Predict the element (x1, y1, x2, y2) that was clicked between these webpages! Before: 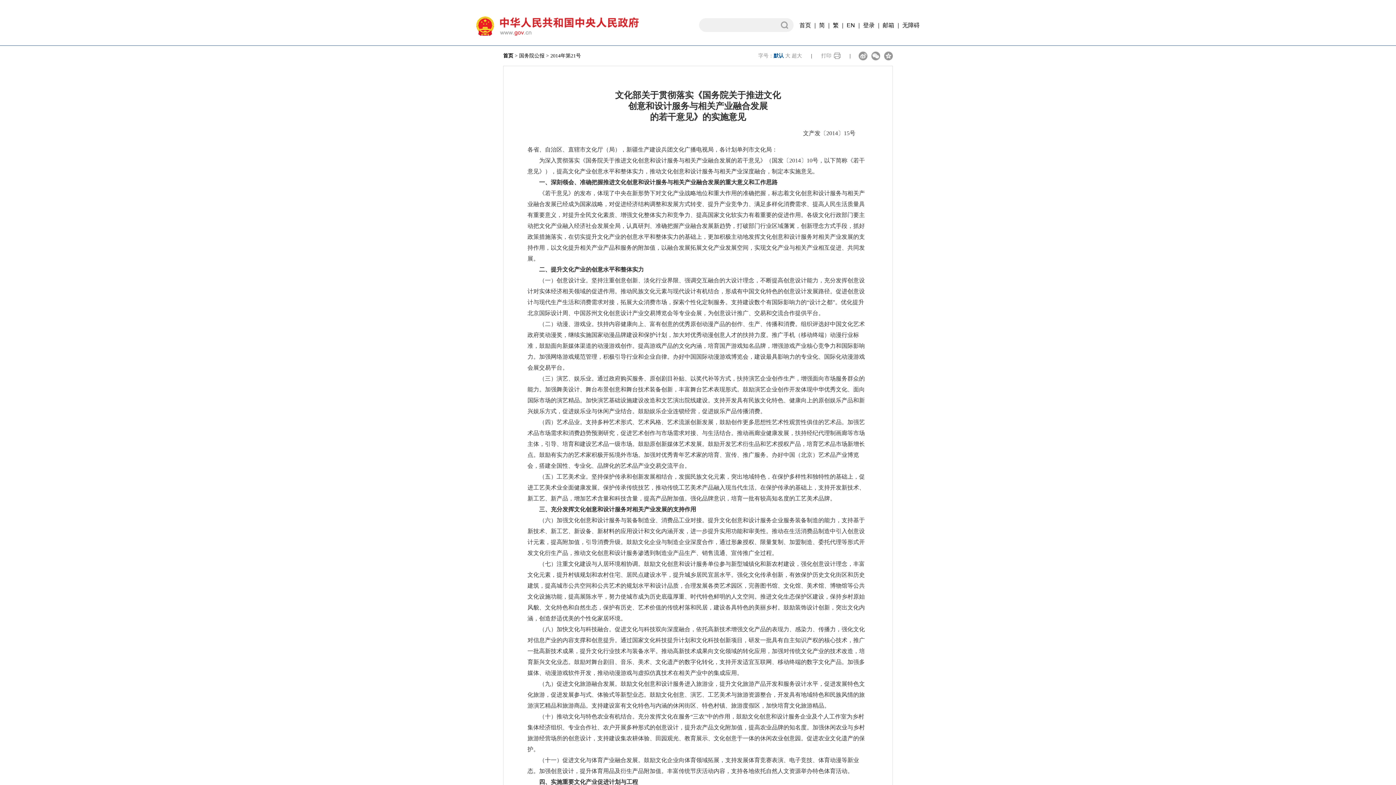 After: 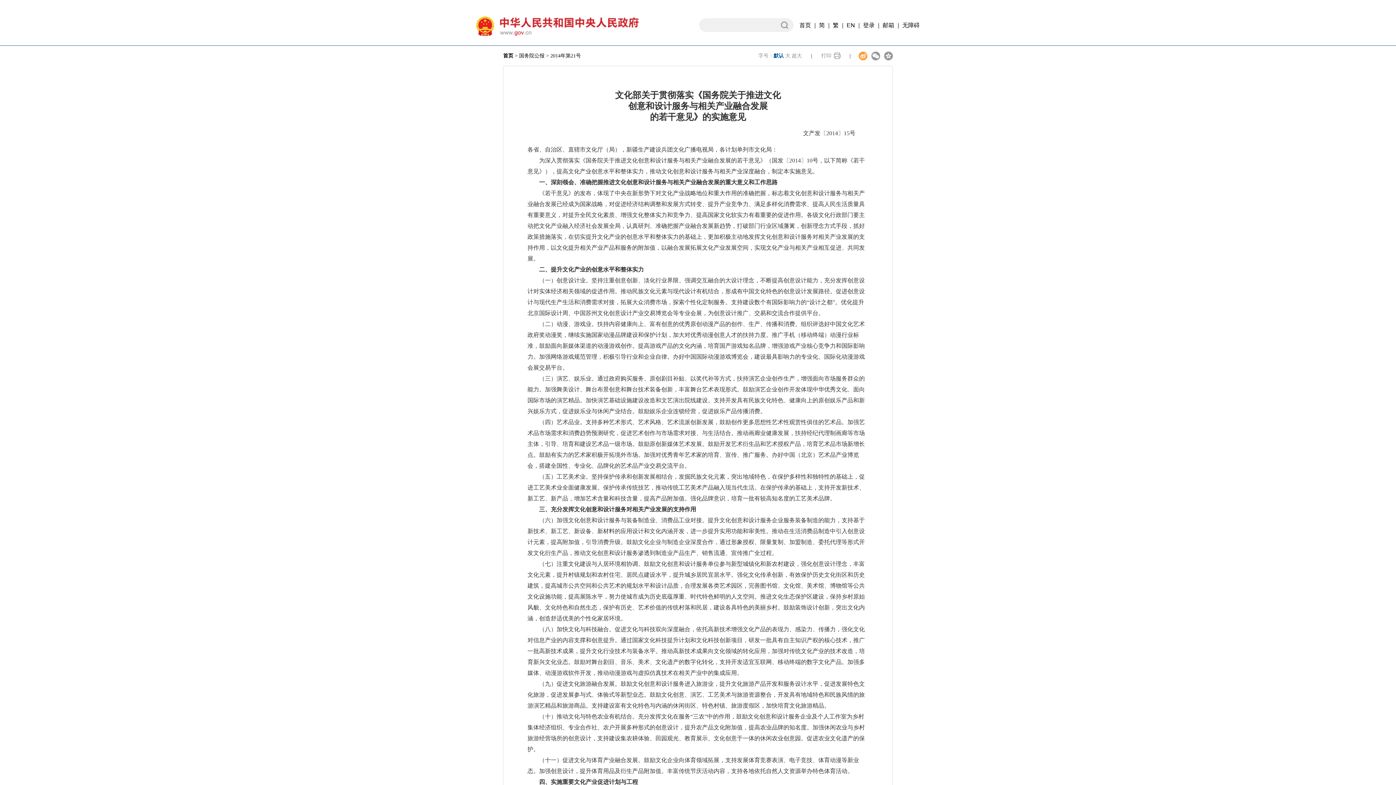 Action: label:   bbox: (858, 51, 867, 60)